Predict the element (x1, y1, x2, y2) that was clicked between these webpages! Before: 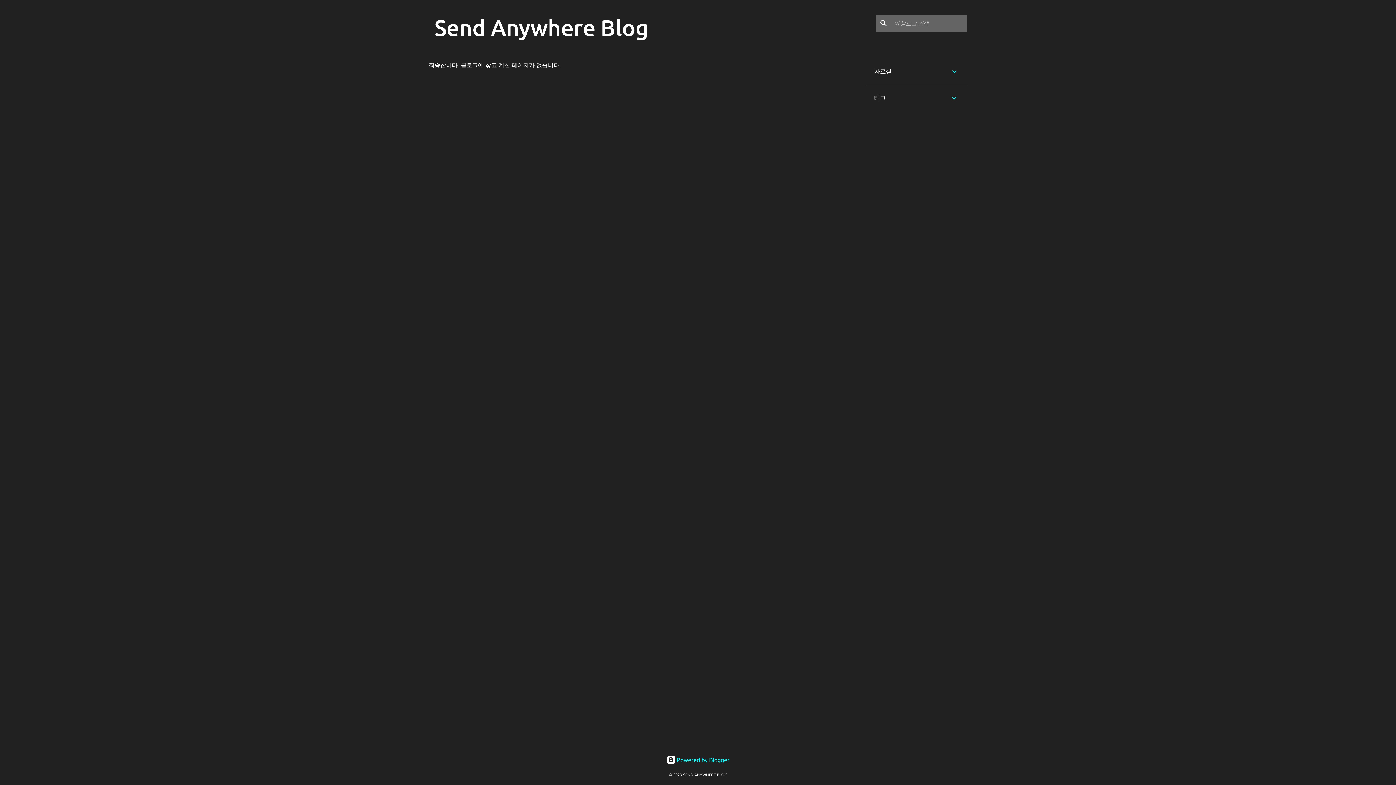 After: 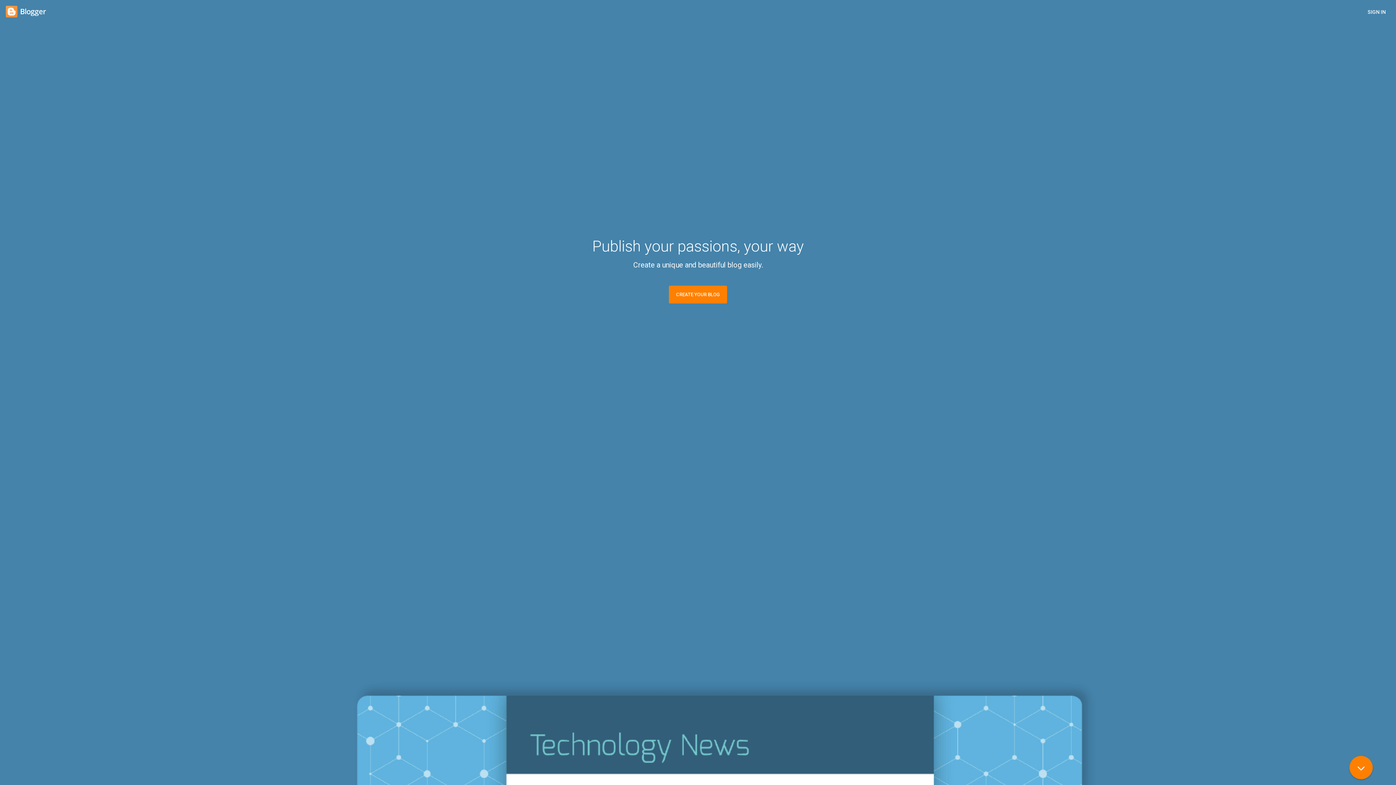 Action: bbox: (666, 757, 729, 763) label:  Powered by Blogger